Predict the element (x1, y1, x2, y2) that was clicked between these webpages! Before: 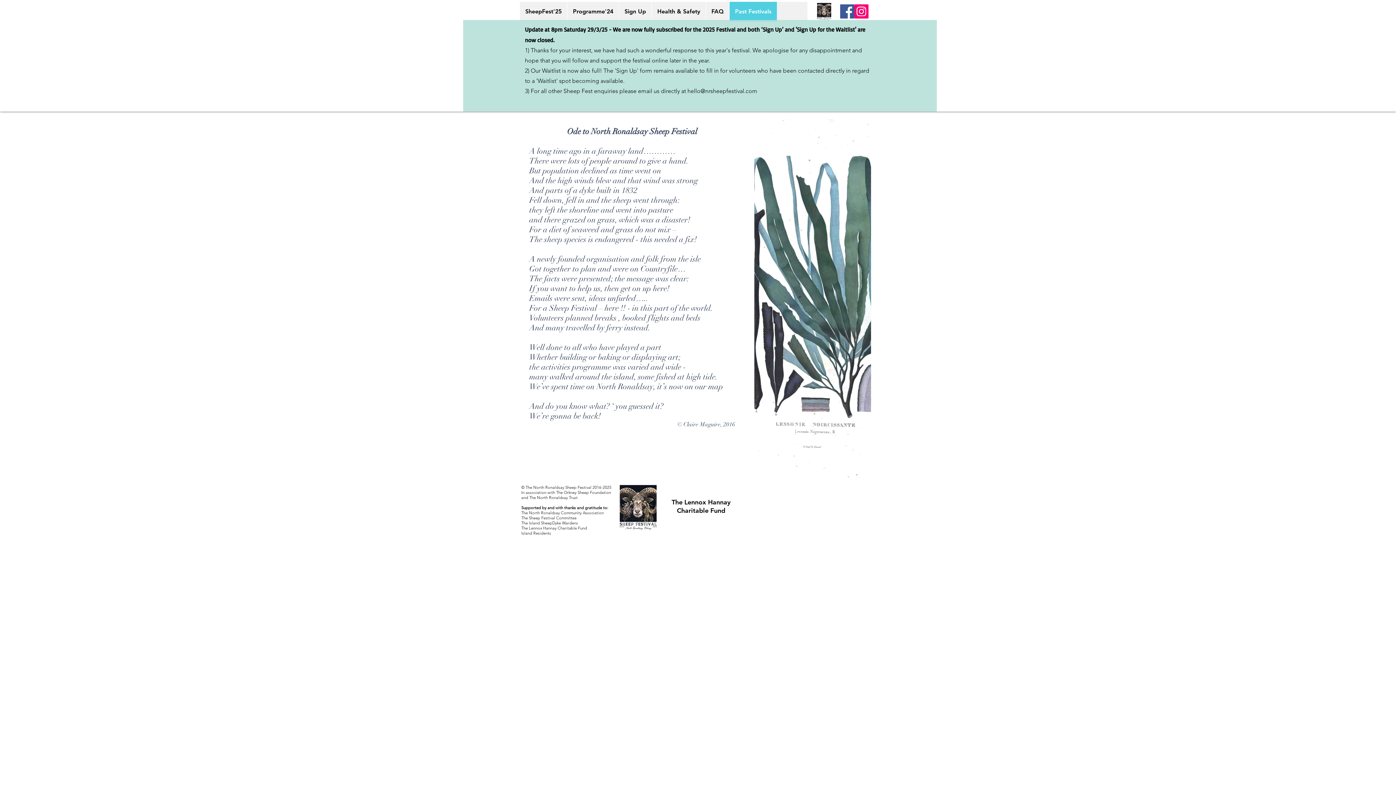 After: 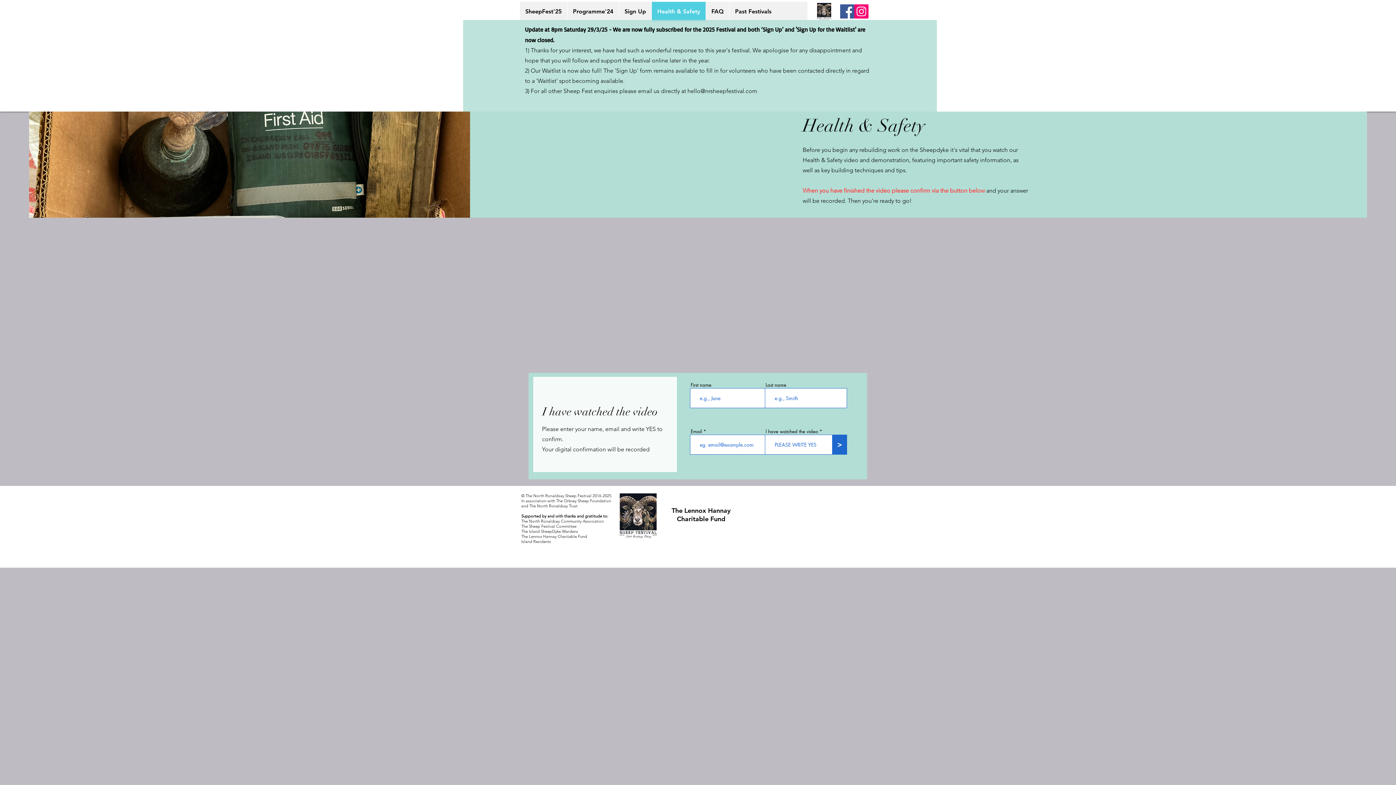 Action: label: Health & Safety bbox: (651, 1, 705, 21)